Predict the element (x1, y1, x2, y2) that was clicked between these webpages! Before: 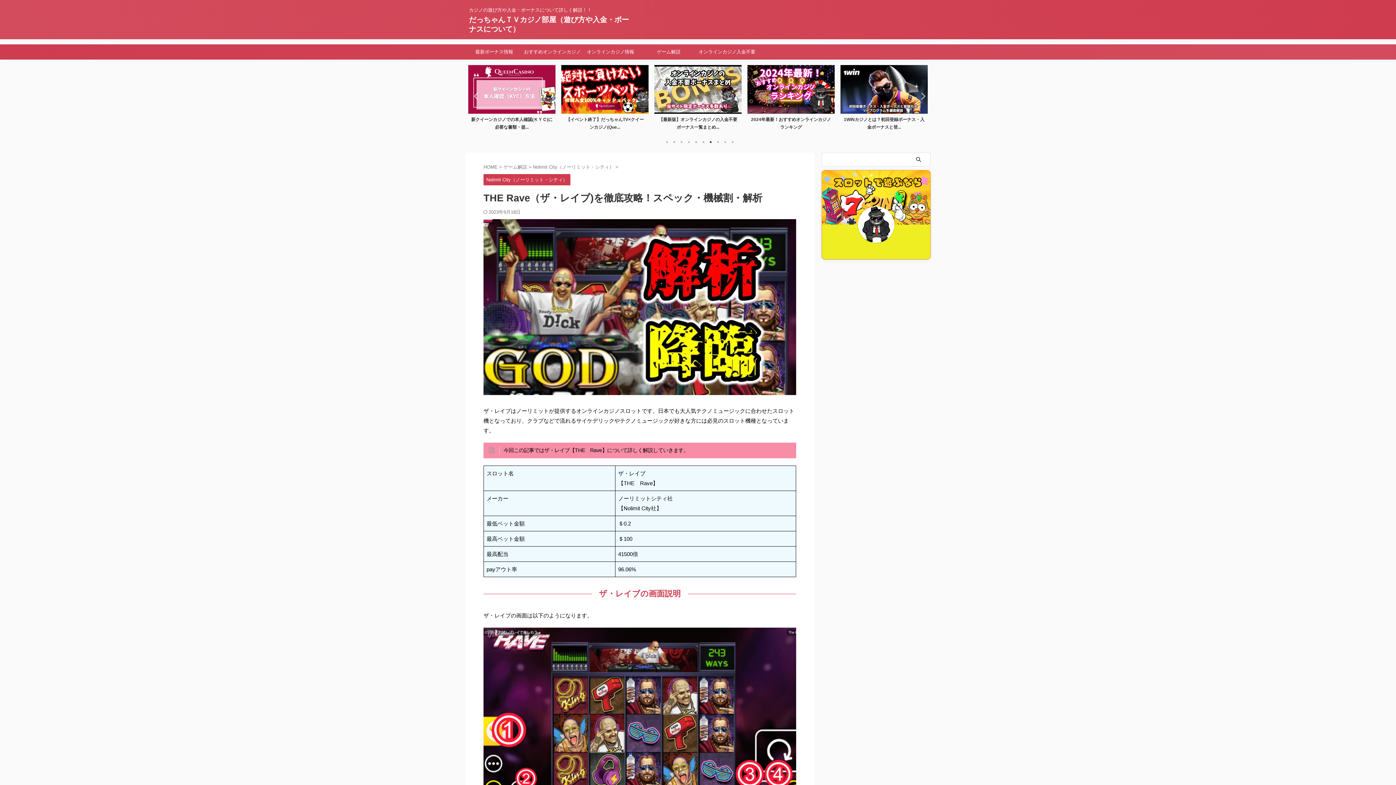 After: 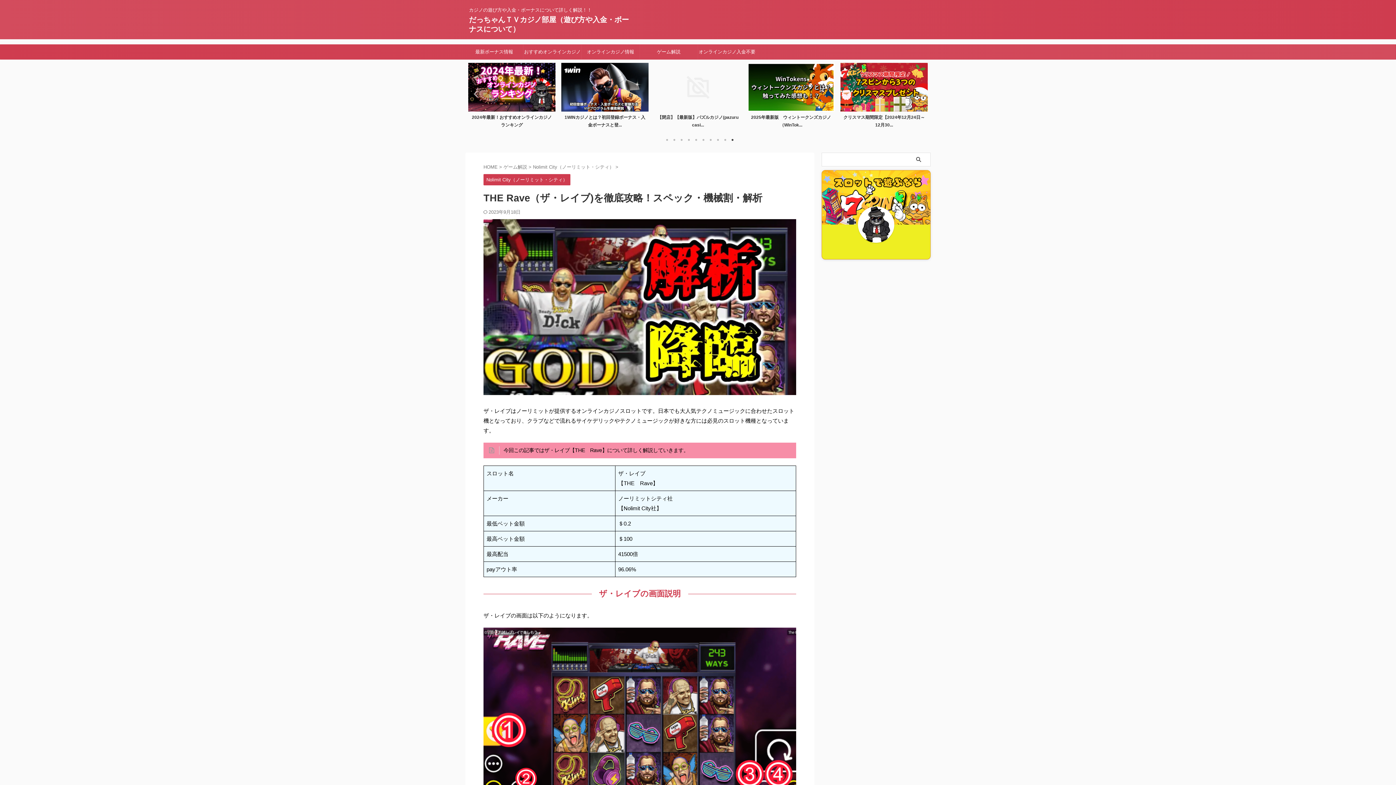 Action: label: 10 of 2 bbox: (729, 138, 736, 145)